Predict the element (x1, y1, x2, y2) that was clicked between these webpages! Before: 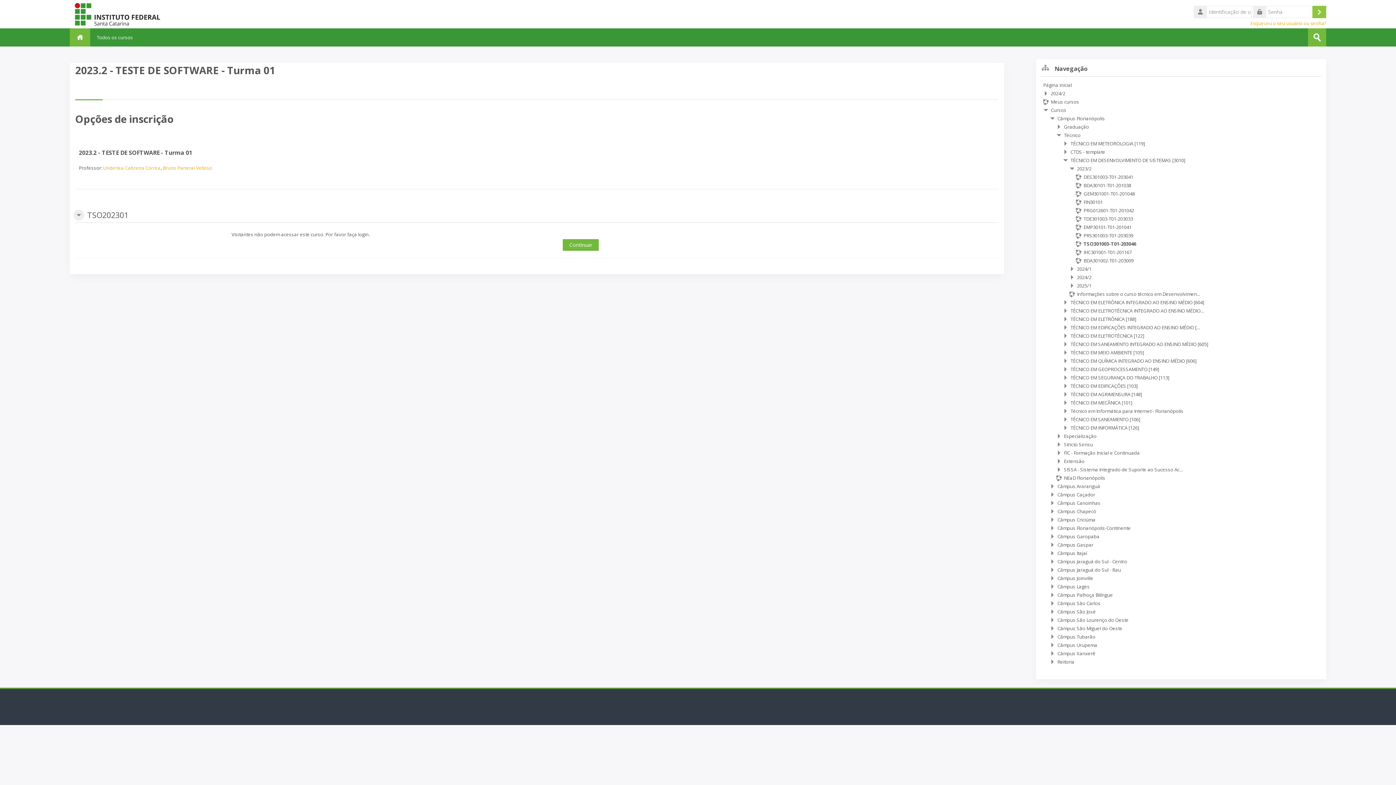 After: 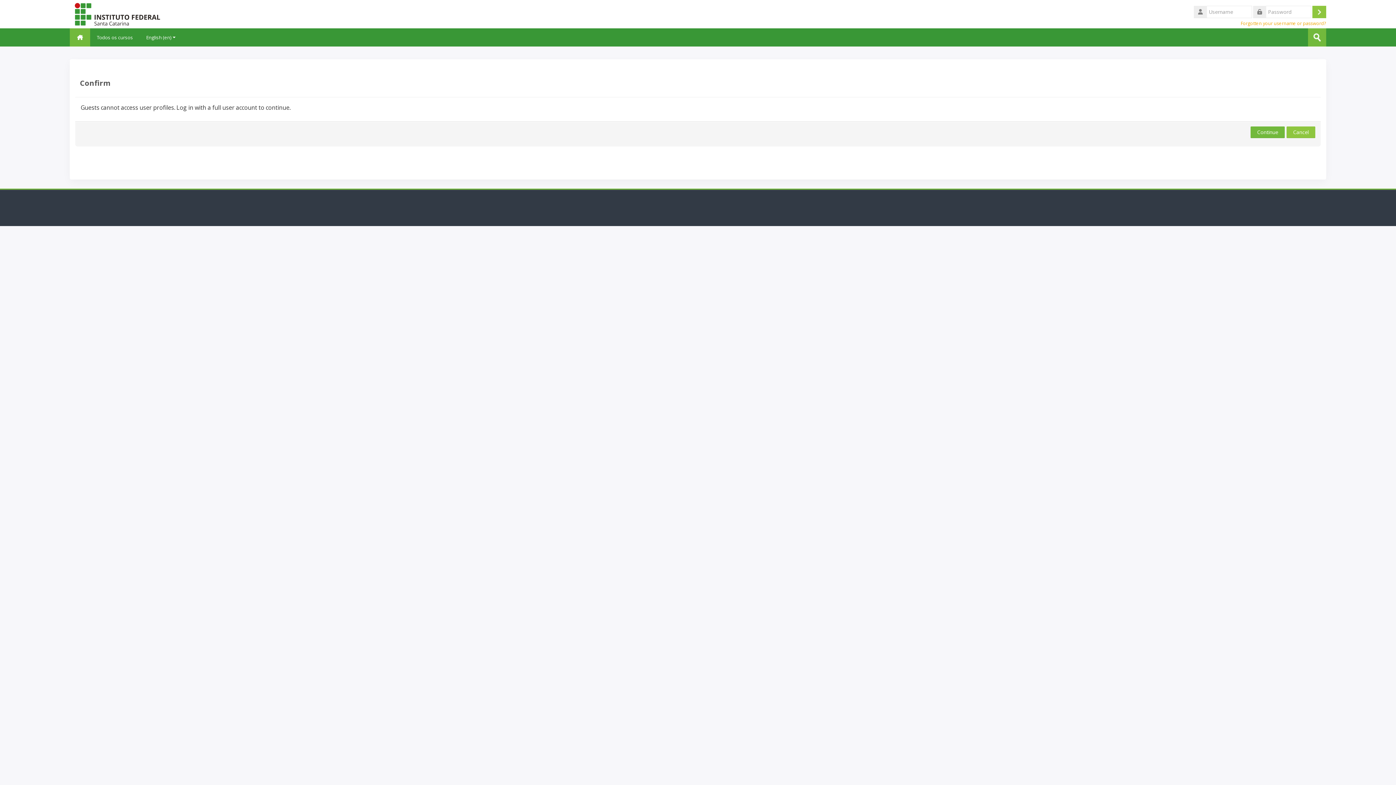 Action: label: Bruno Panerai Velloso bbox: (162, 164, 212, 171)